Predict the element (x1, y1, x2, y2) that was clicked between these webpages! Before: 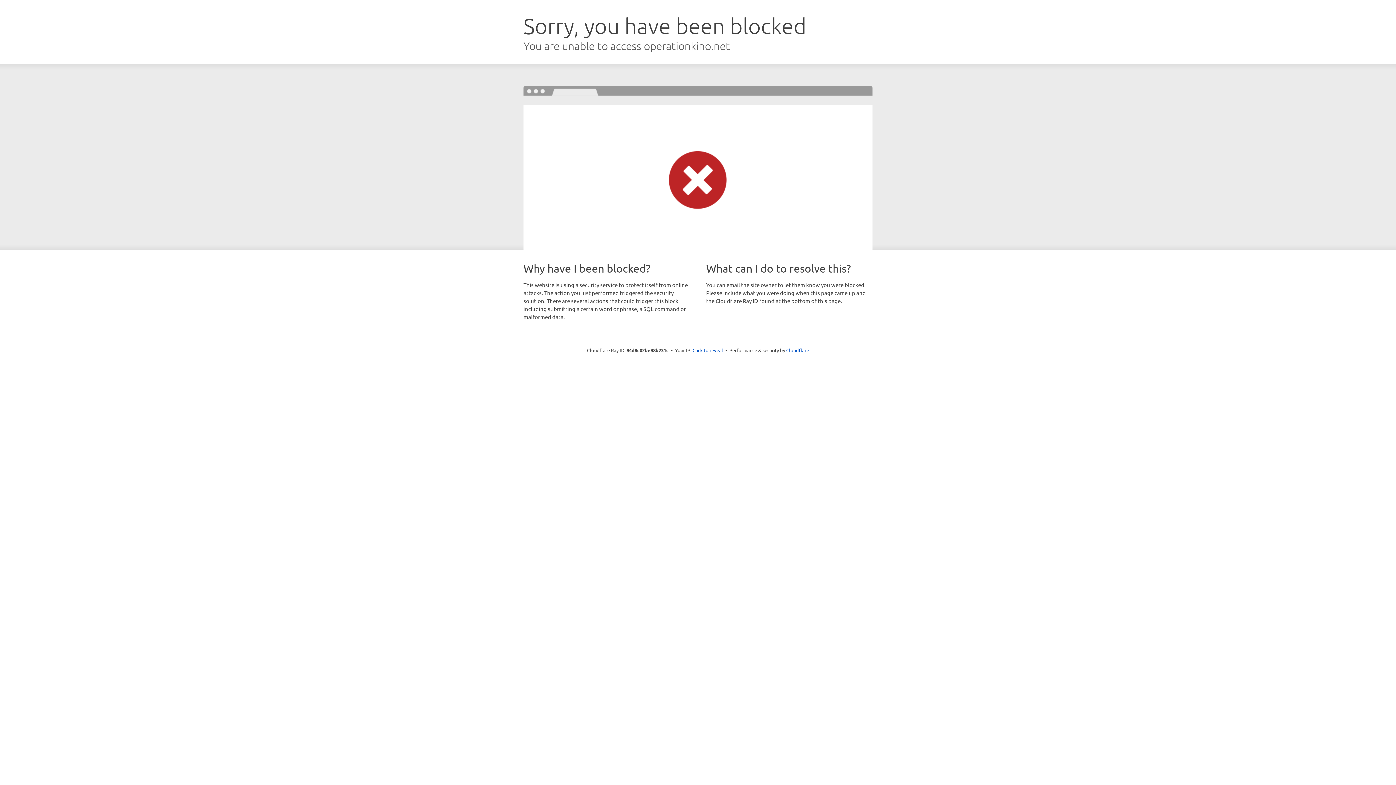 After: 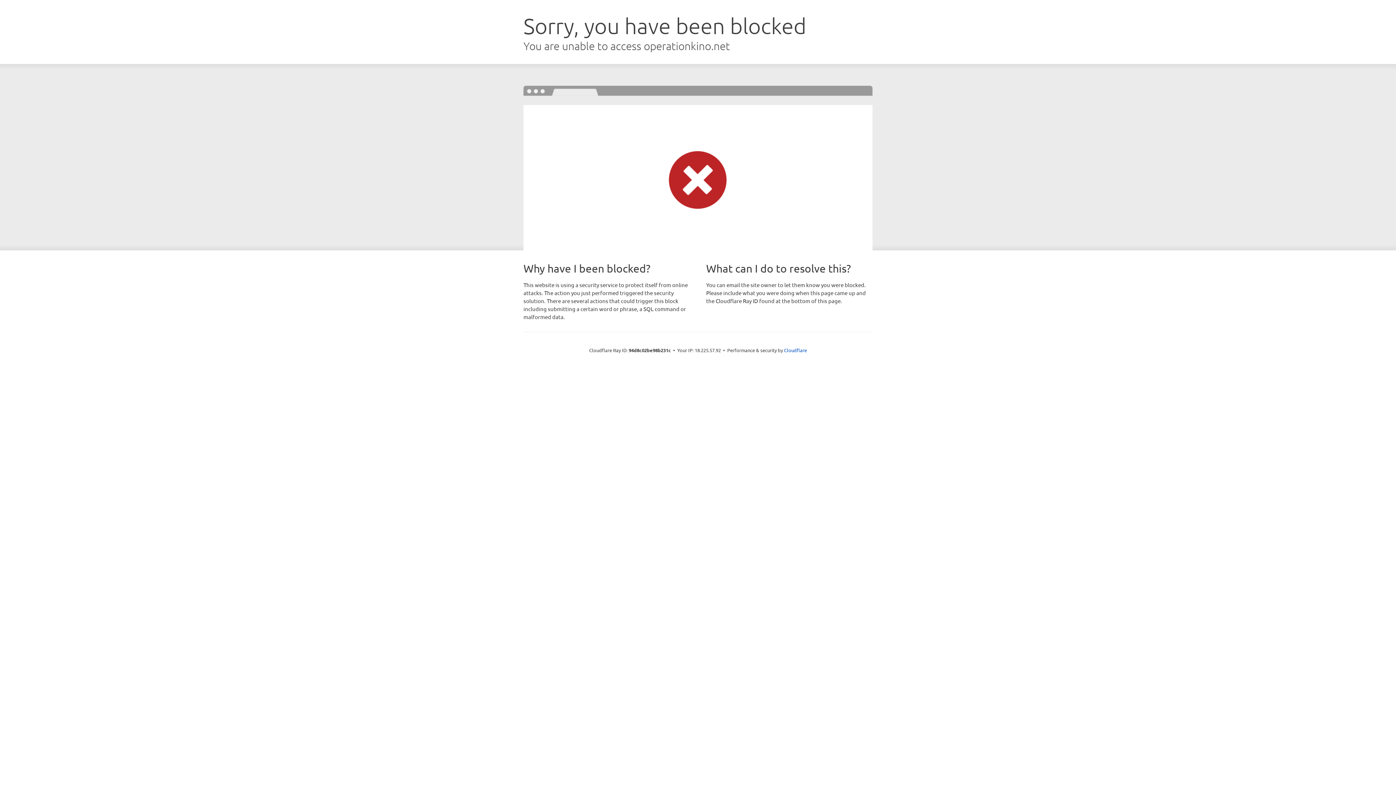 Action: label: Click to reveal bbox: (692, 346, 723, 353)